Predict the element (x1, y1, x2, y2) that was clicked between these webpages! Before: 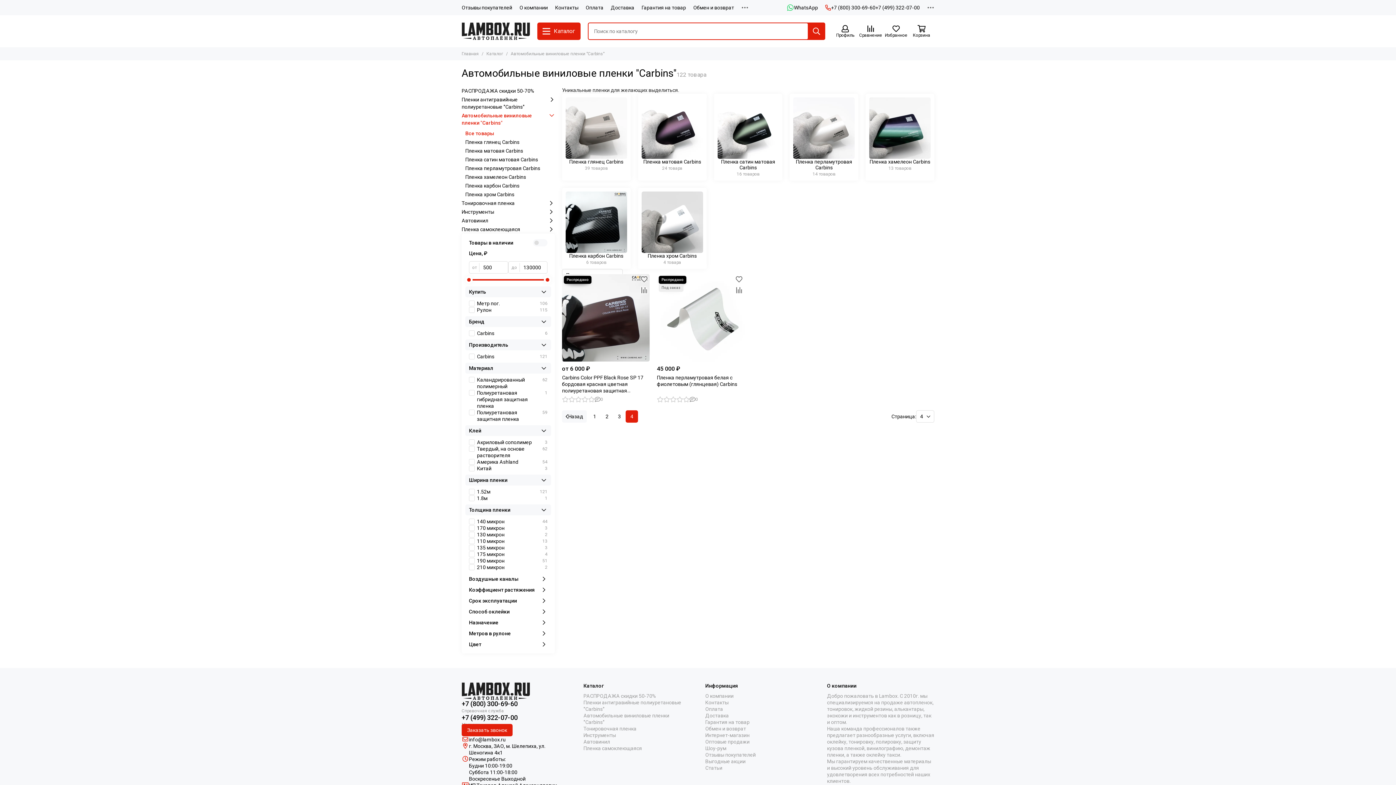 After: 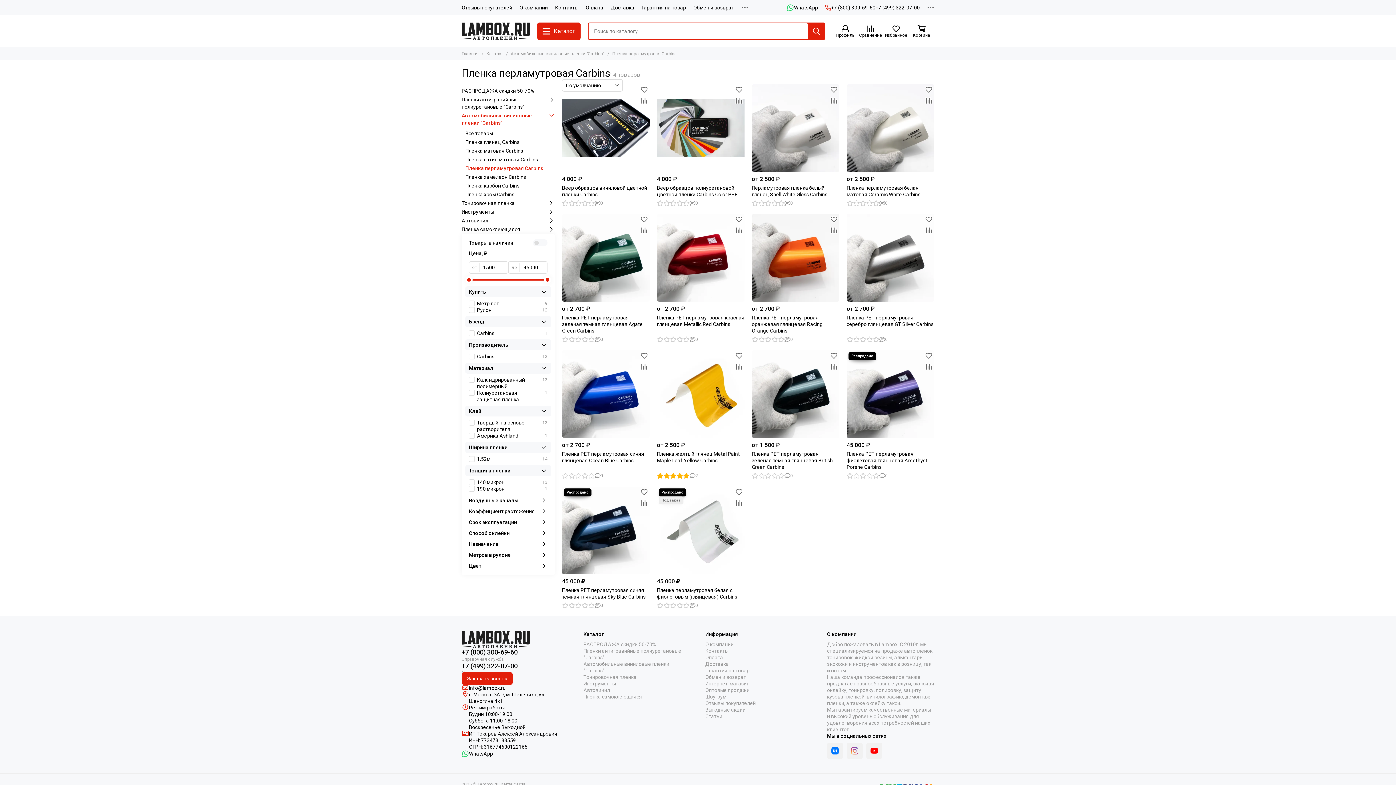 Action: bbox: (789, 93, 858, 180) label: Пленка перламутровая Carbins
14 товаров